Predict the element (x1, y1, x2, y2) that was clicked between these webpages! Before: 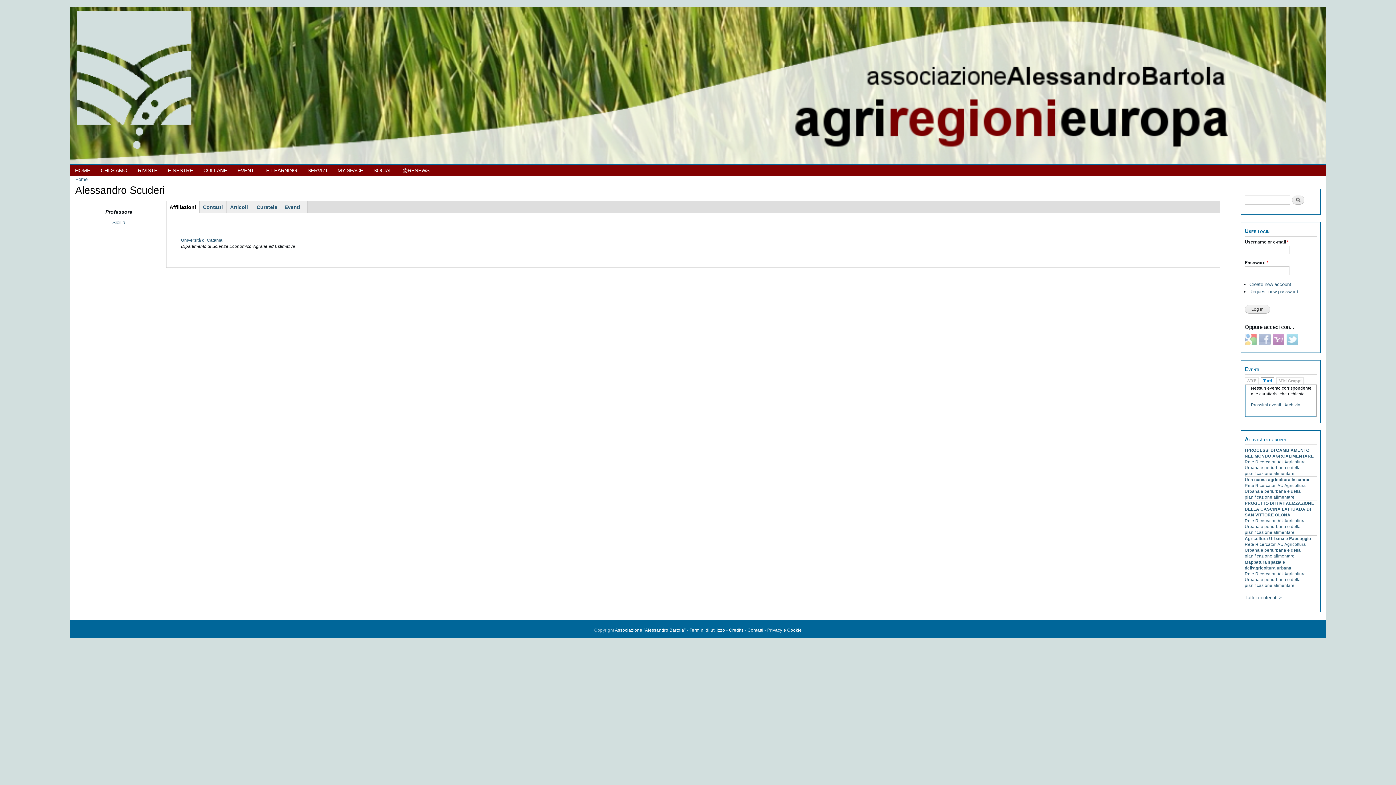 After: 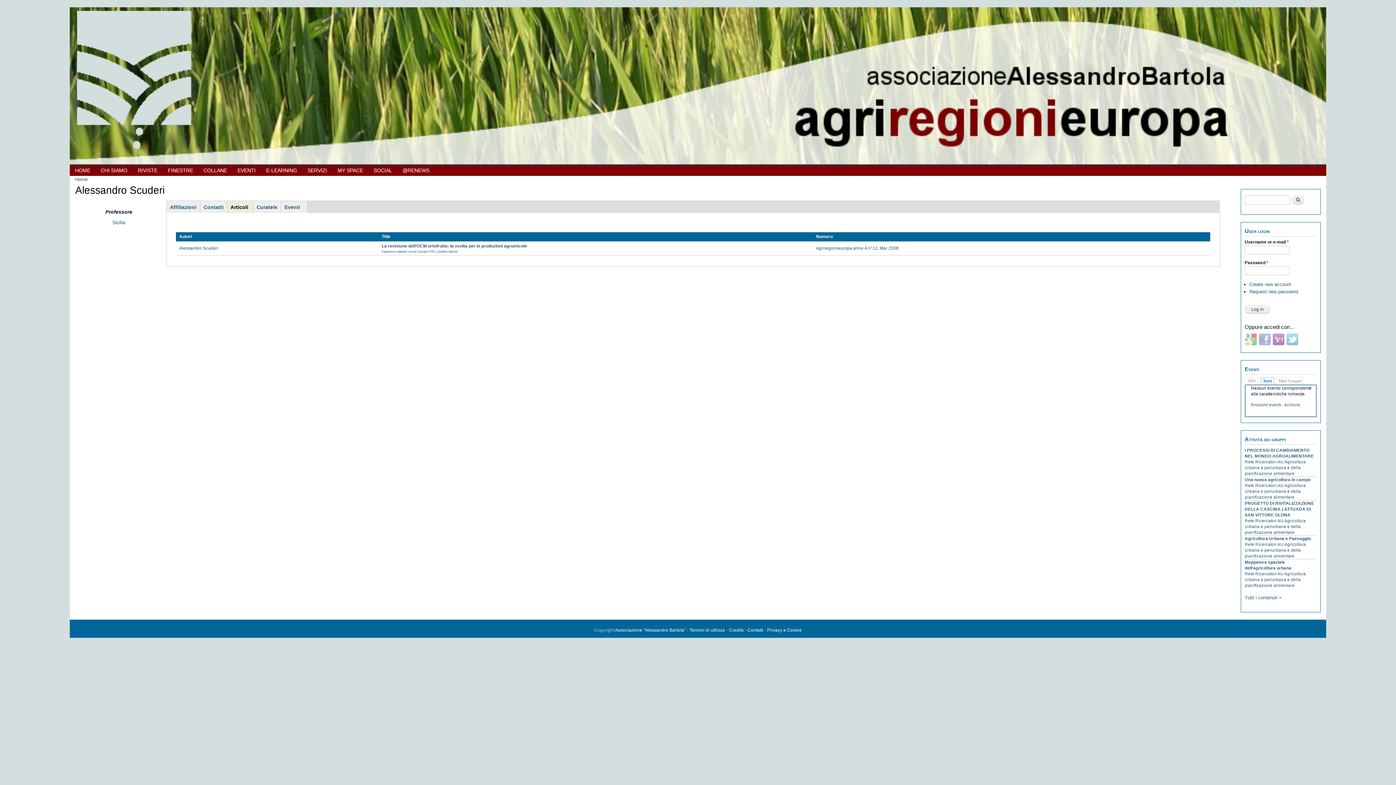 Action: bbox: (227, 201, 252, 212) label: Articoli